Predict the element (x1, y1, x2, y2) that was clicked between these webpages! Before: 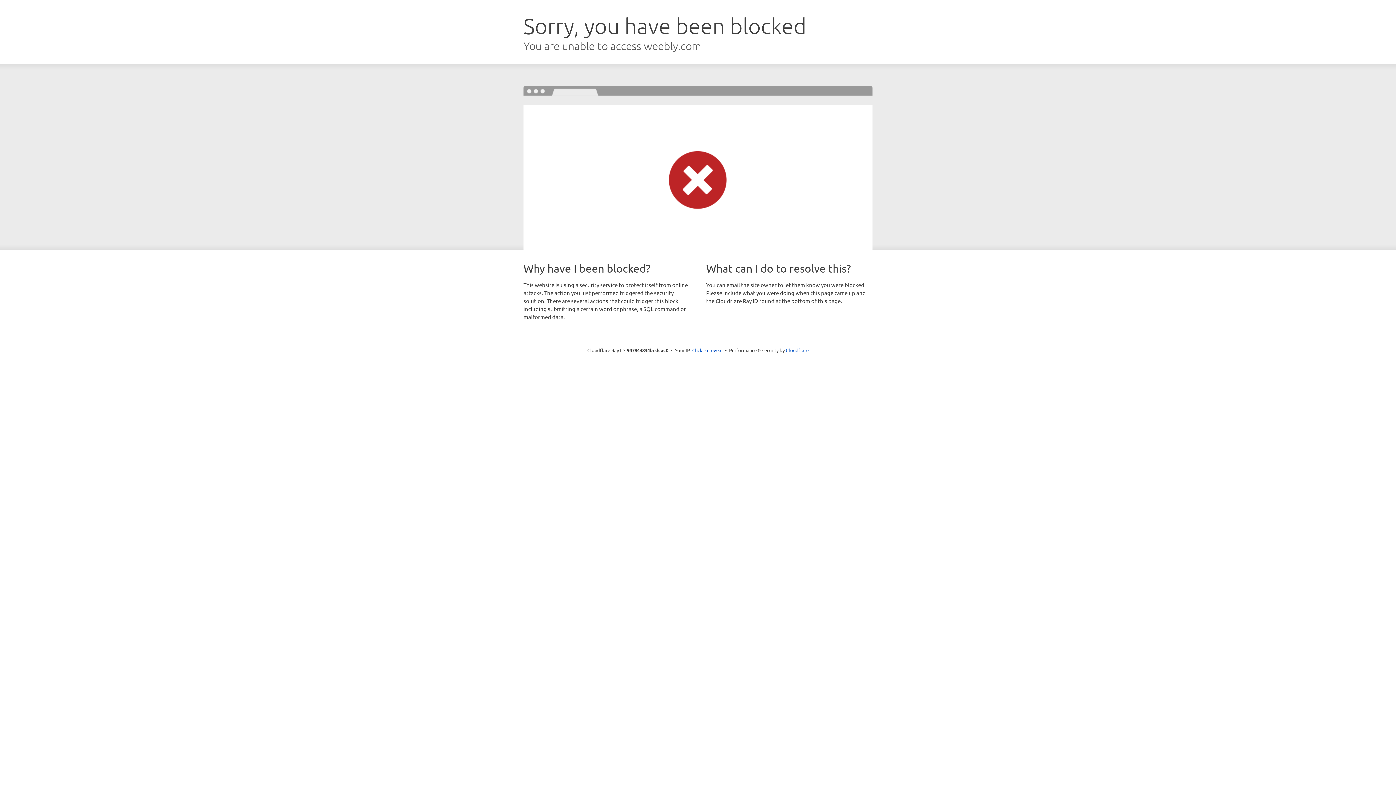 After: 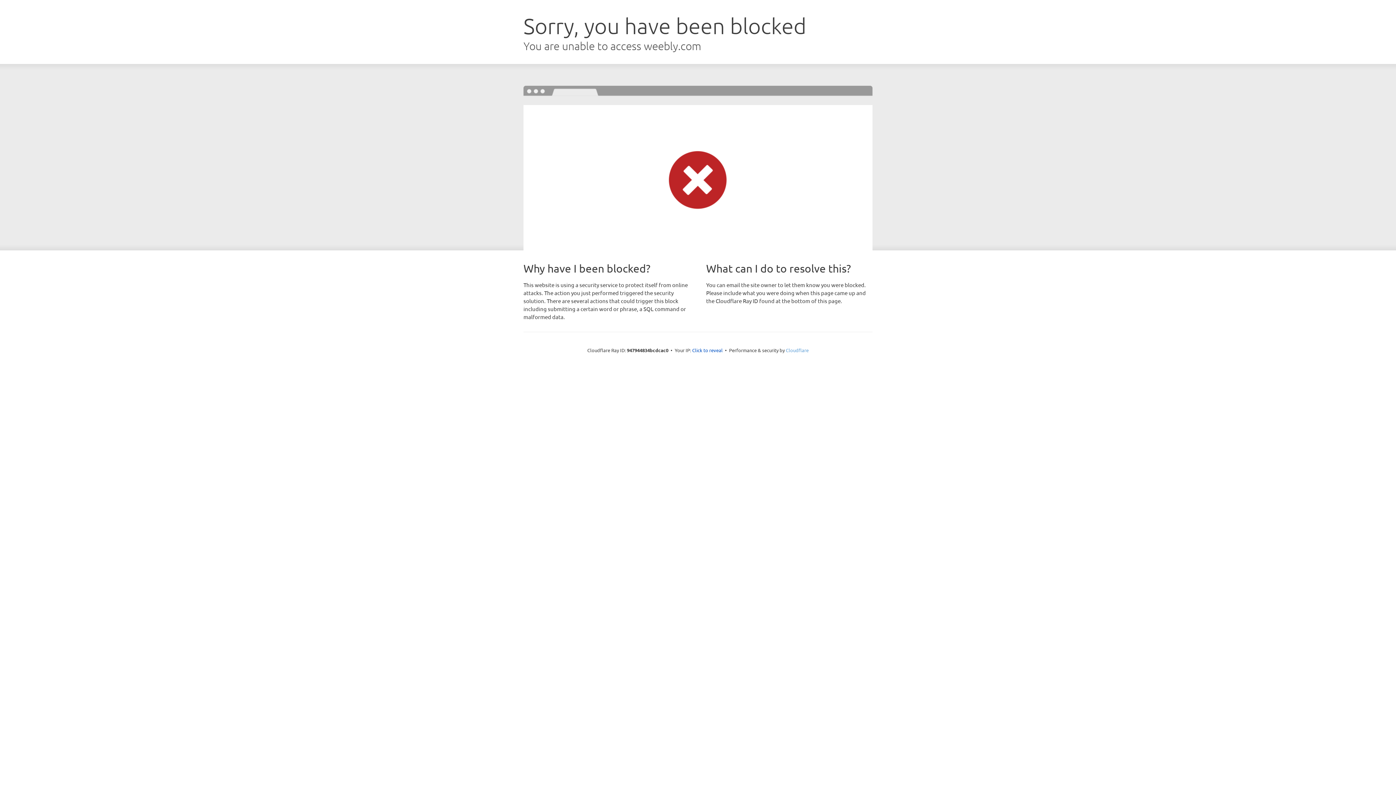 Action: label: Cloudflare bbox: (786, 347, 808, 353)